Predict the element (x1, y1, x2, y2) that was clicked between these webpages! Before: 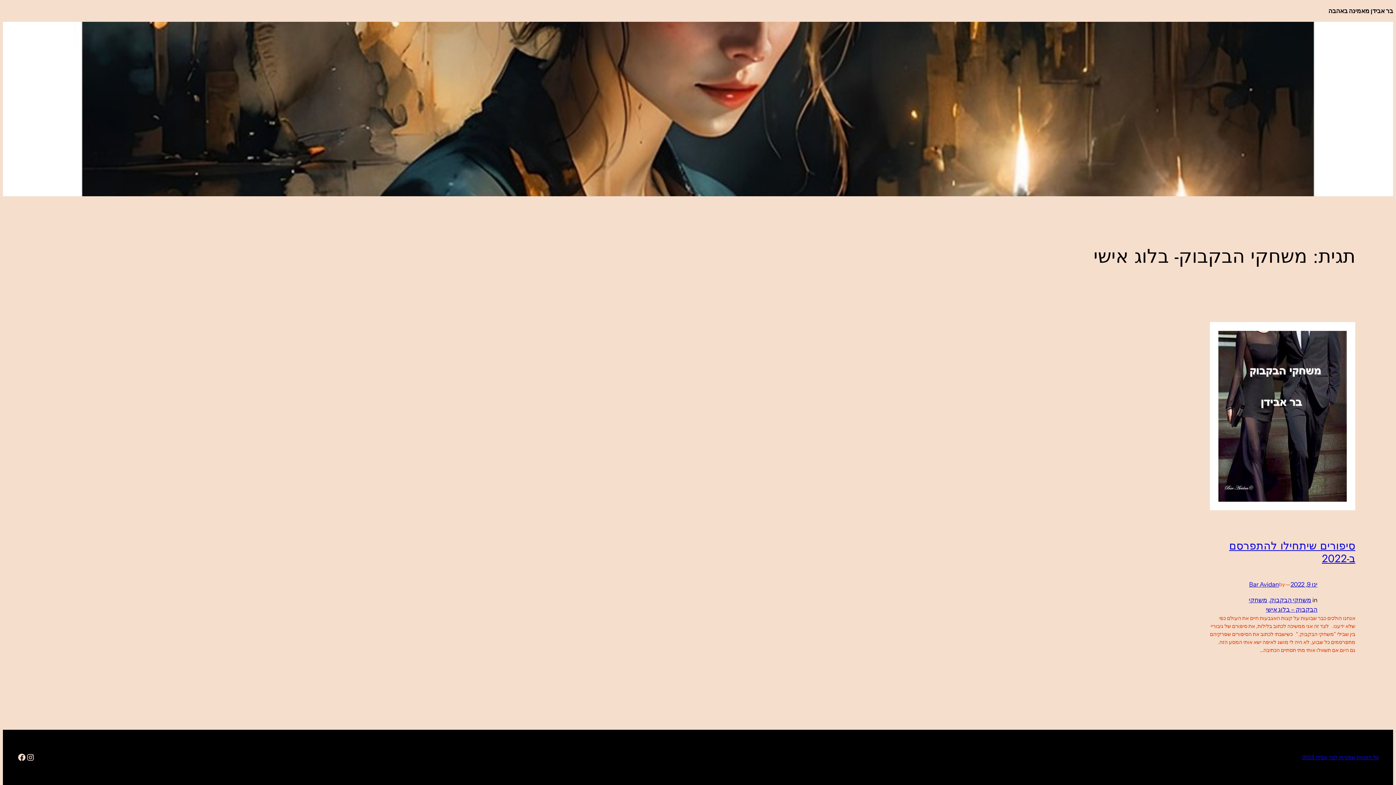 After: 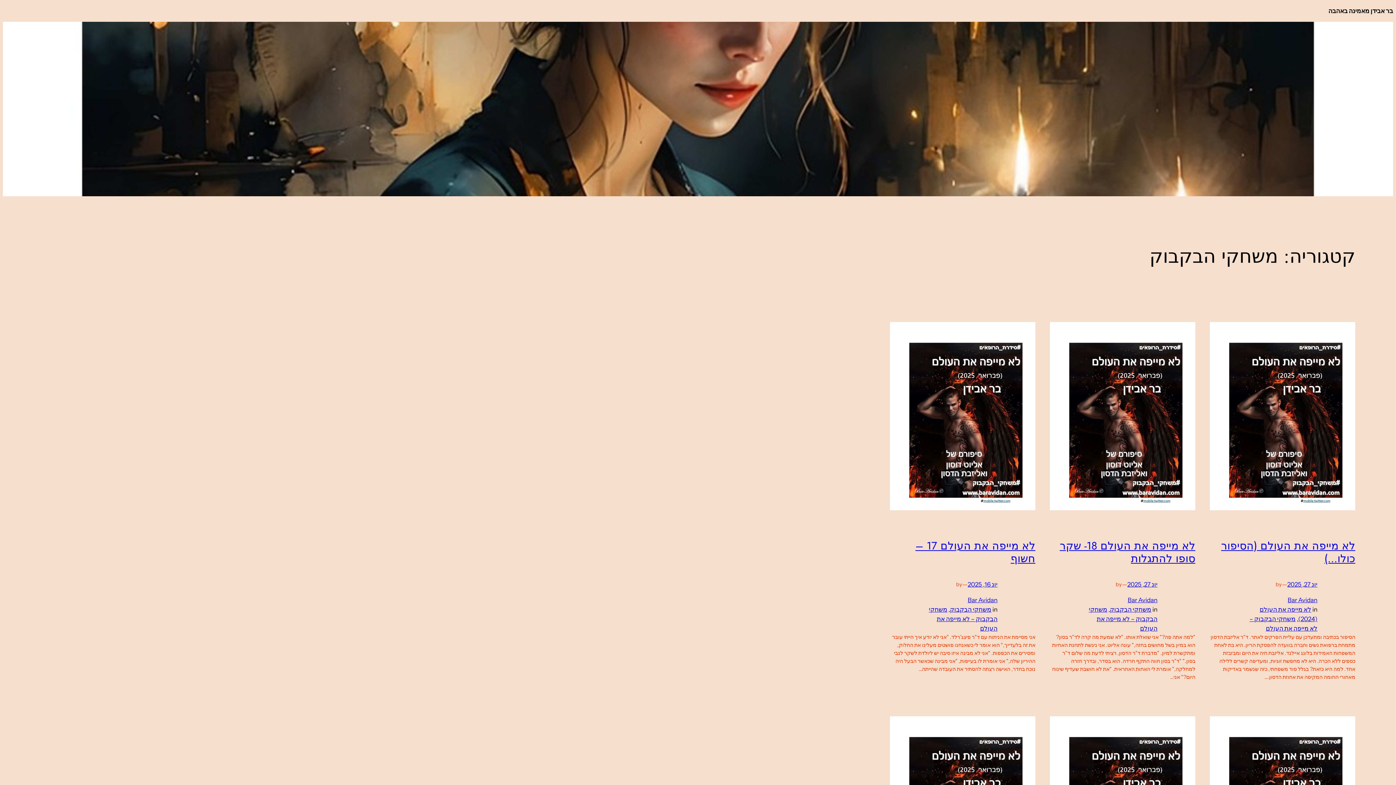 Action: bbox: (1270, 596, 1311, 603) label: משחקי הבקבוק